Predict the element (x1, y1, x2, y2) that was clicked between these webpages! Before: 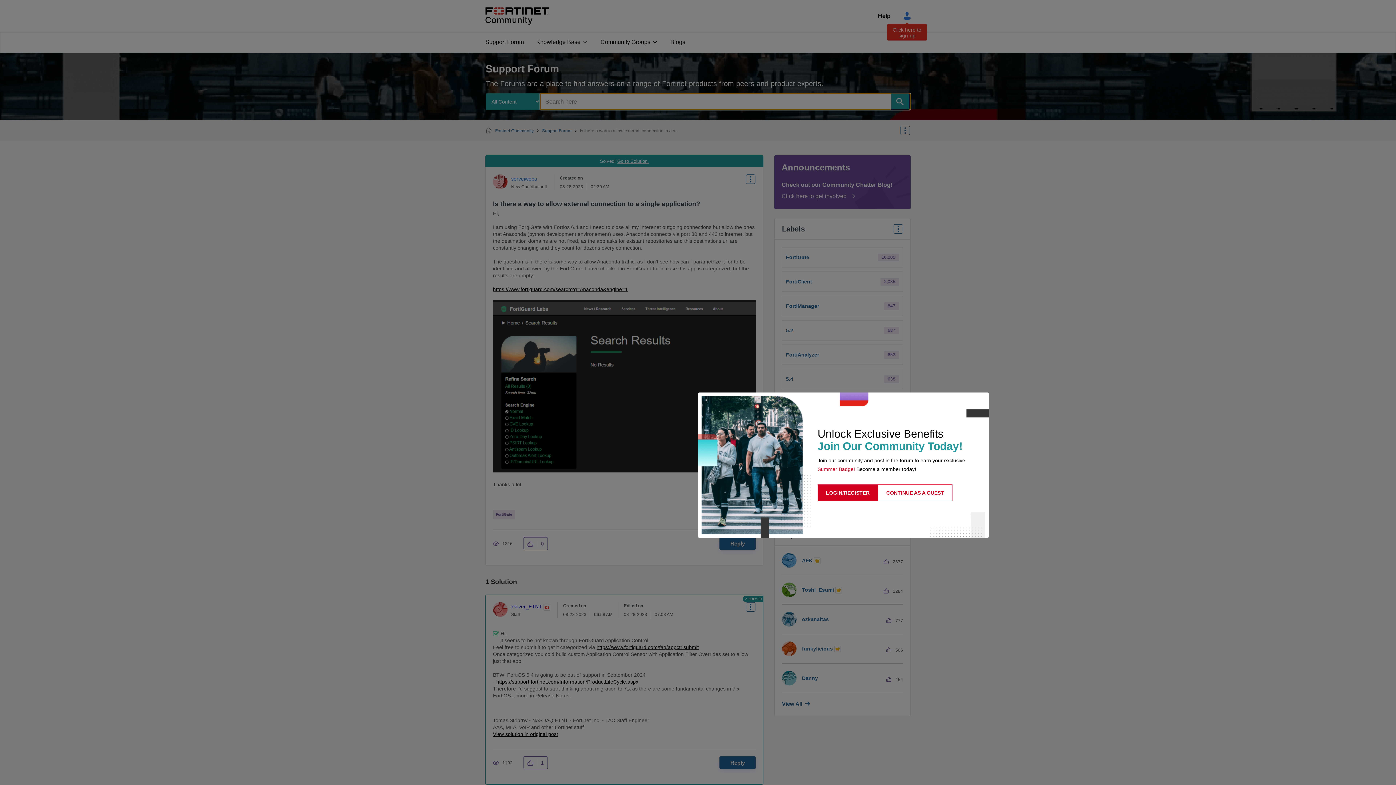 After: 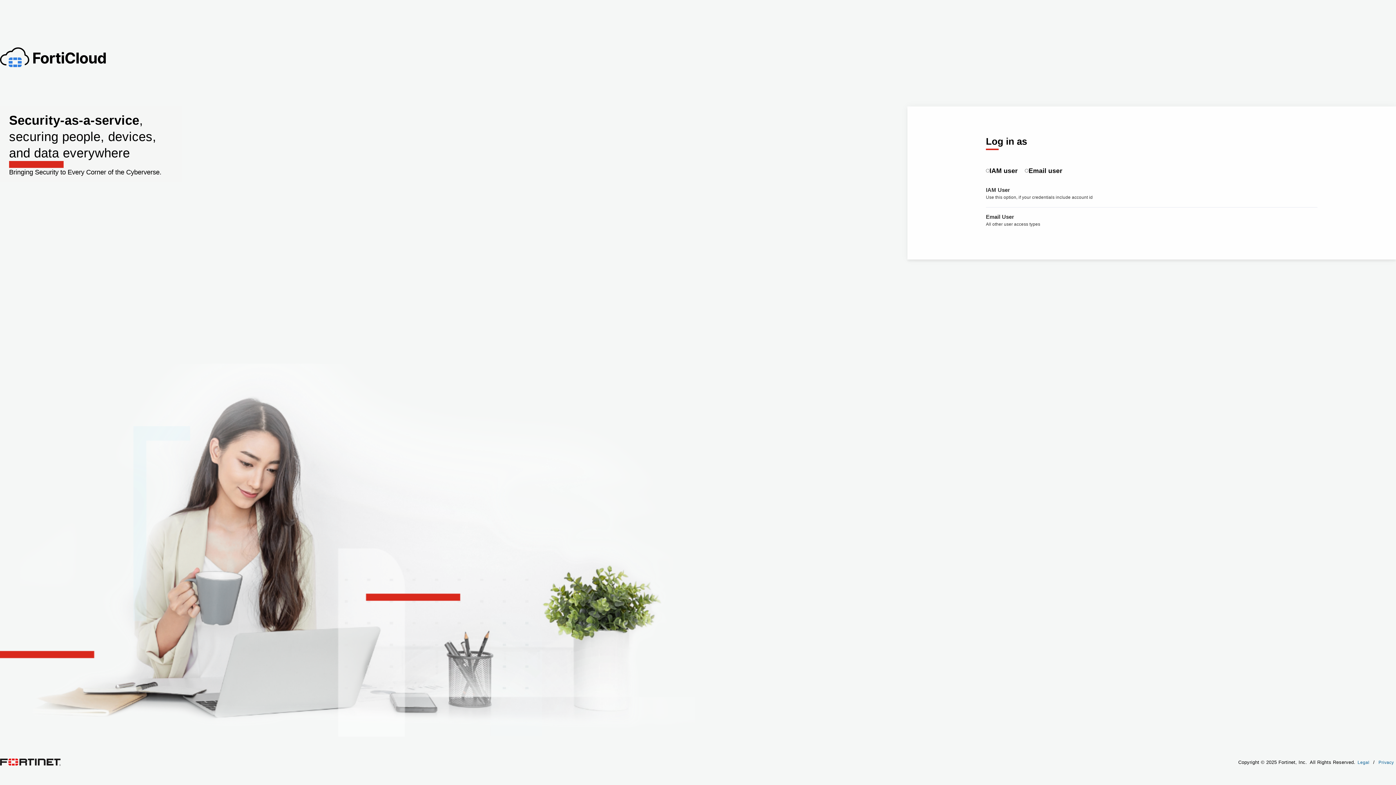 Action: bbox: (817, 484, 878, 501) label: LOGIN/REGISTER